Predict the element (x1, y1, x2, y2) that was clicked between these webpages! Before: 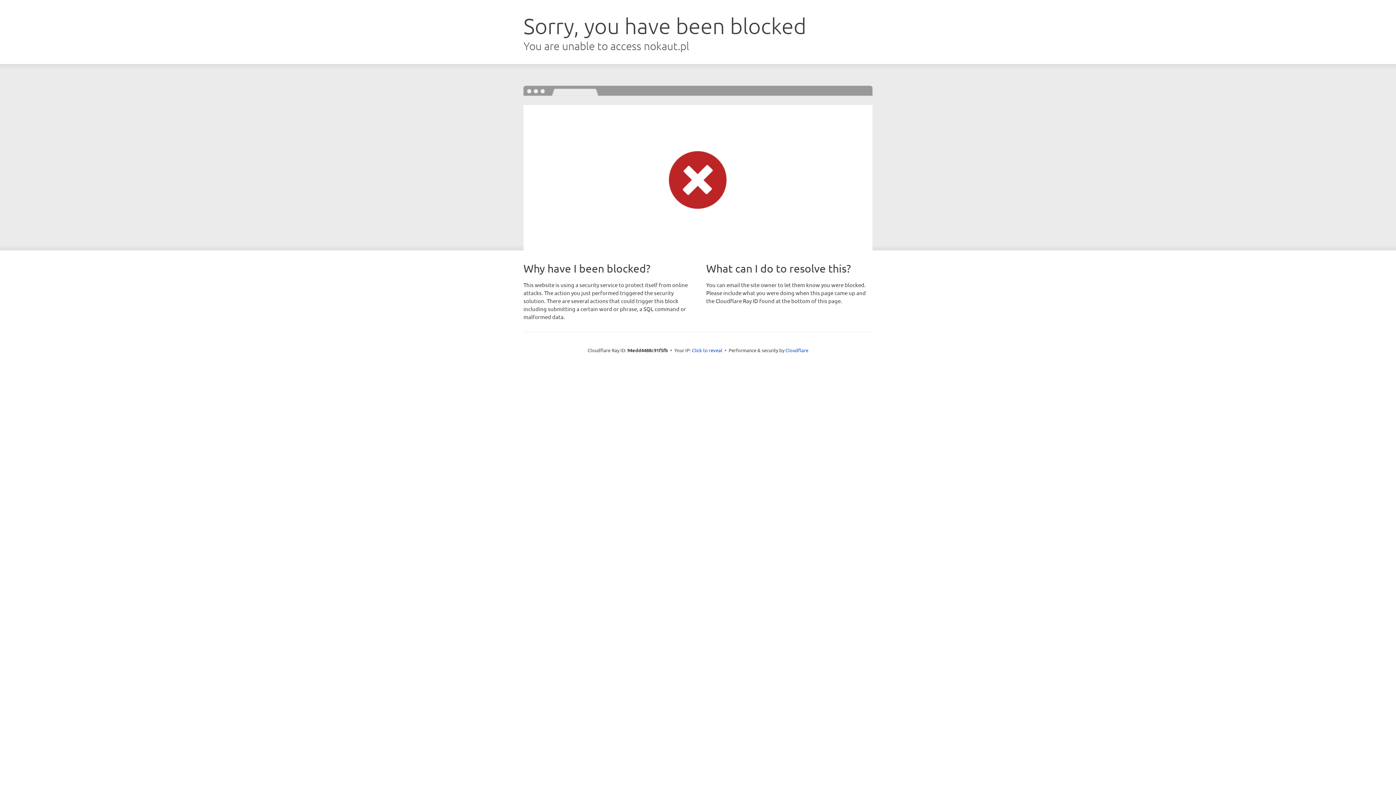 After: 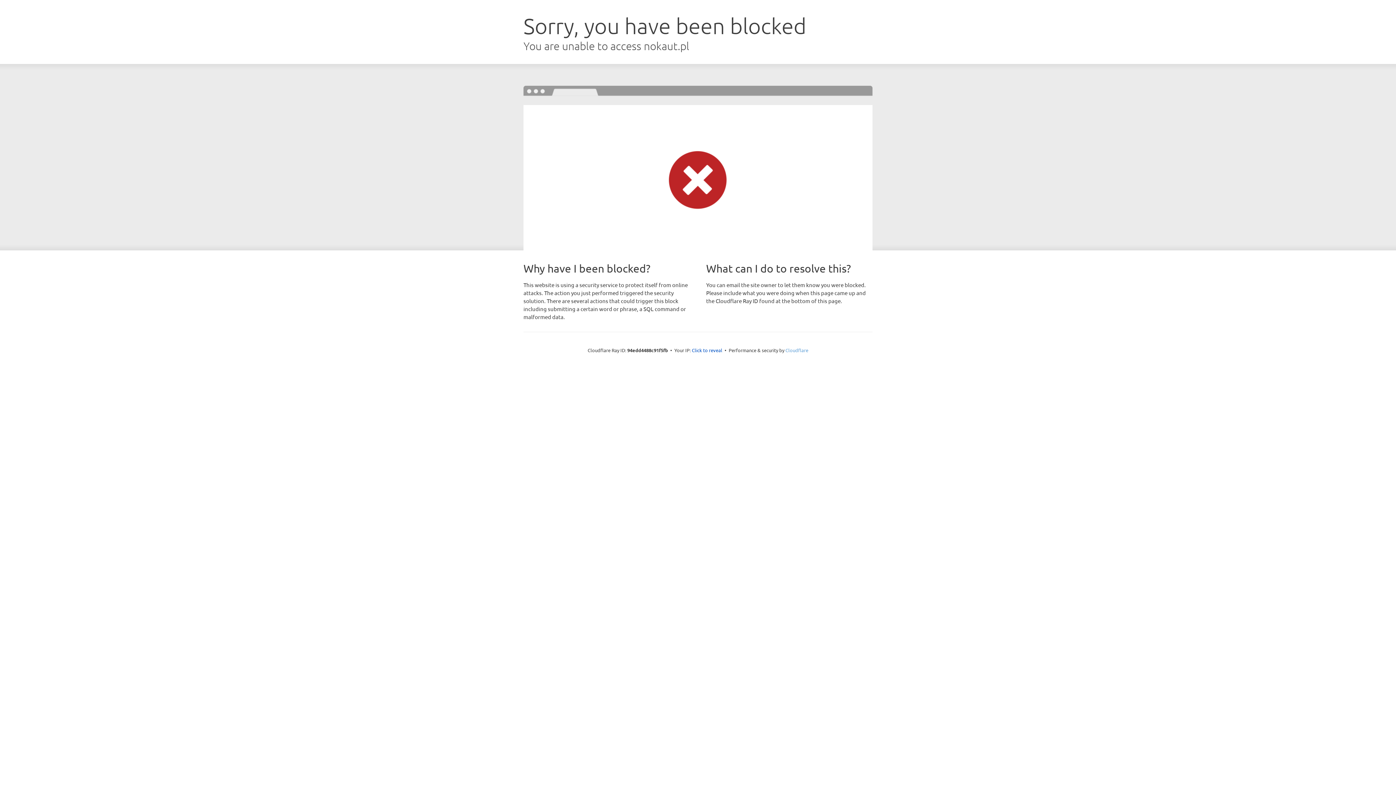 Action: bbox: (785, 347, 808, 353) label: Cloudflare